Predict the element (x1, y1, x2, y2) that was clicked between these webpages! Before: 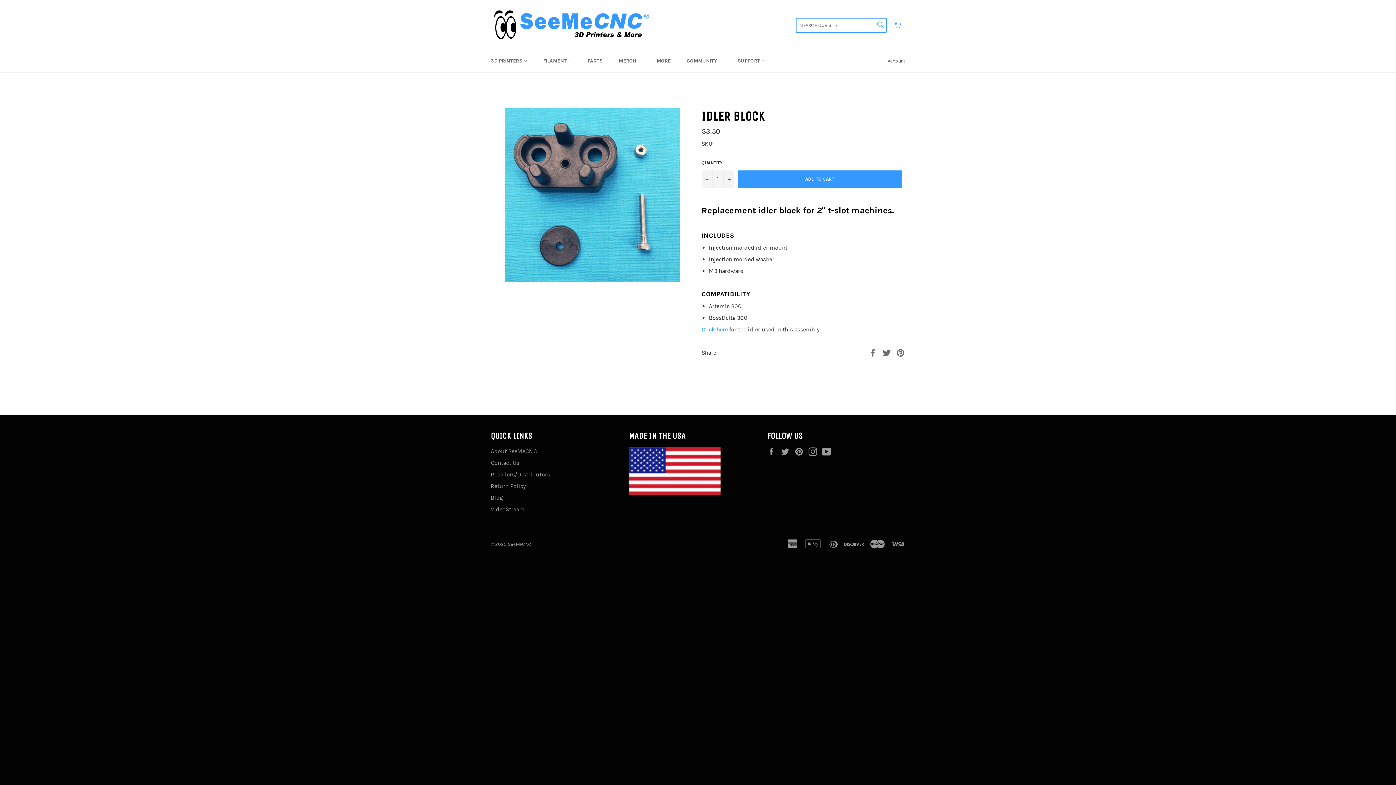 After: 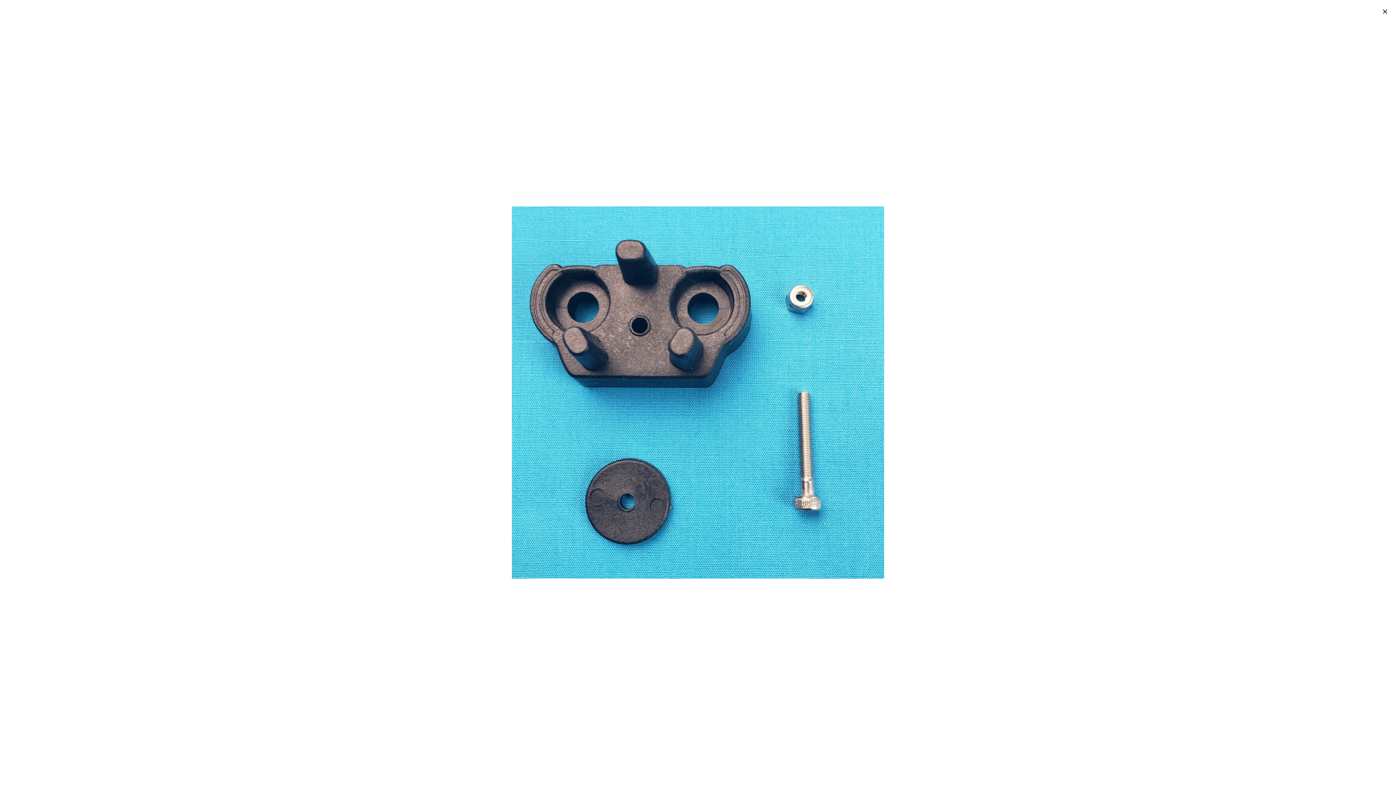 Action: bbox: (505, 276, 680, 283)